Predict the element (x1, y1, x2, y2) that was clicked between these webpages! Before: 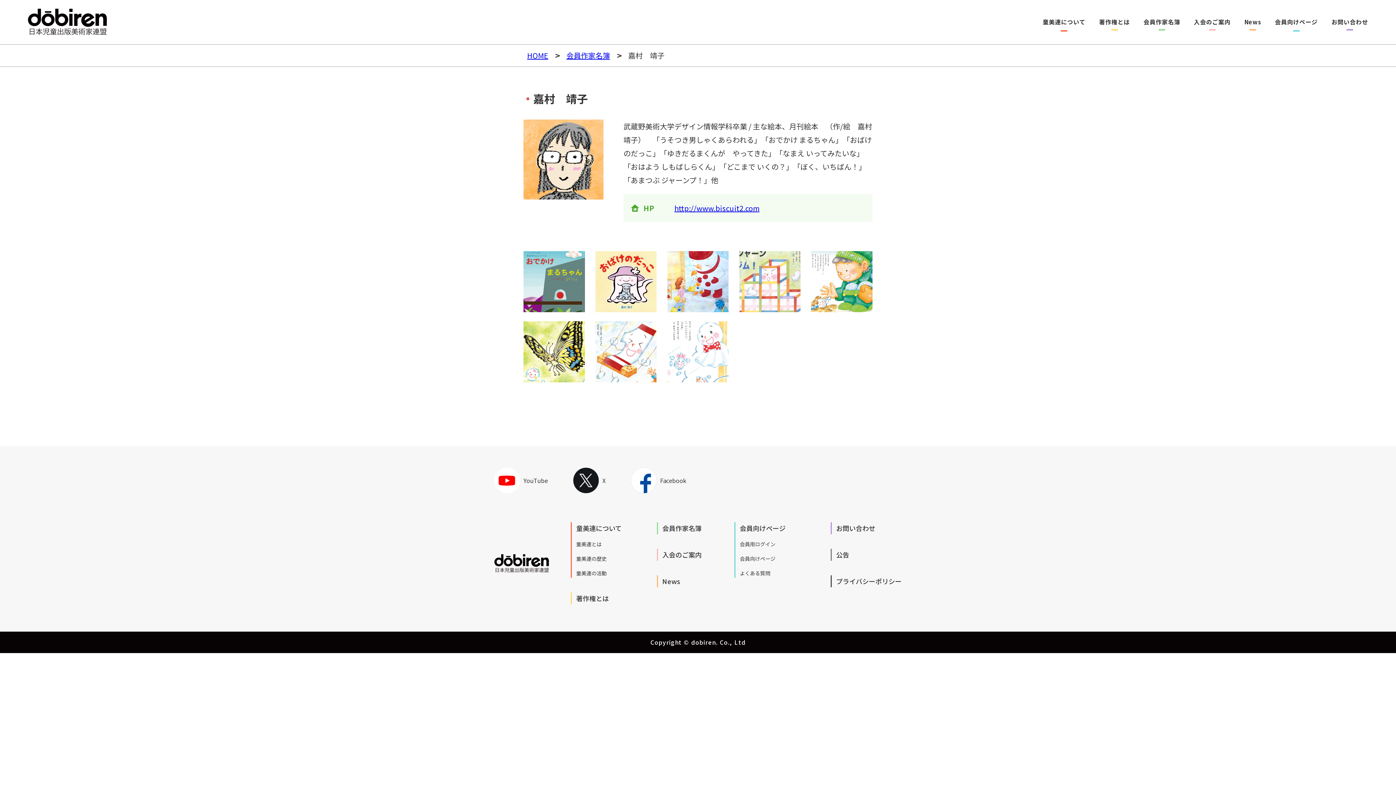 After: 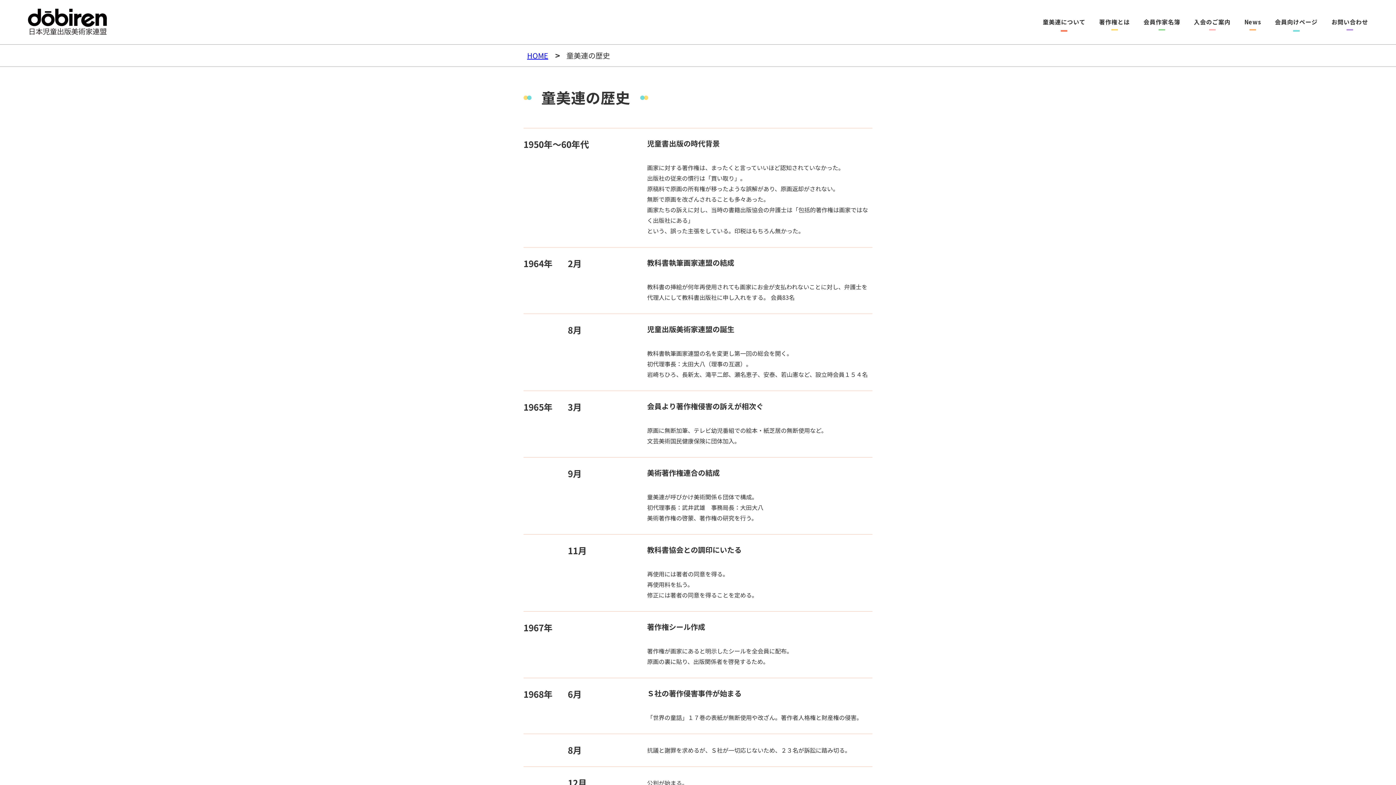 Action: label: 童美連の歴史 bbox: (576, 554, 621, 563)